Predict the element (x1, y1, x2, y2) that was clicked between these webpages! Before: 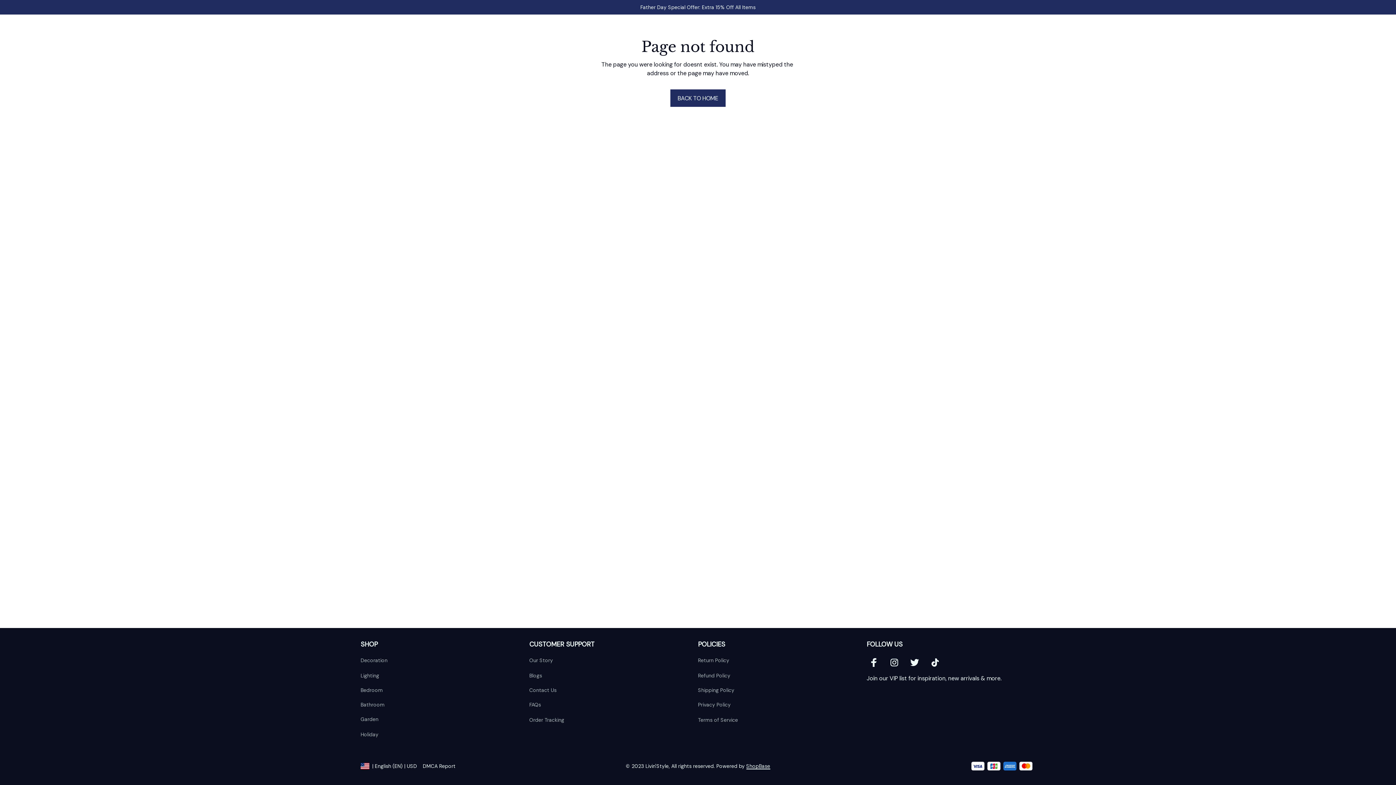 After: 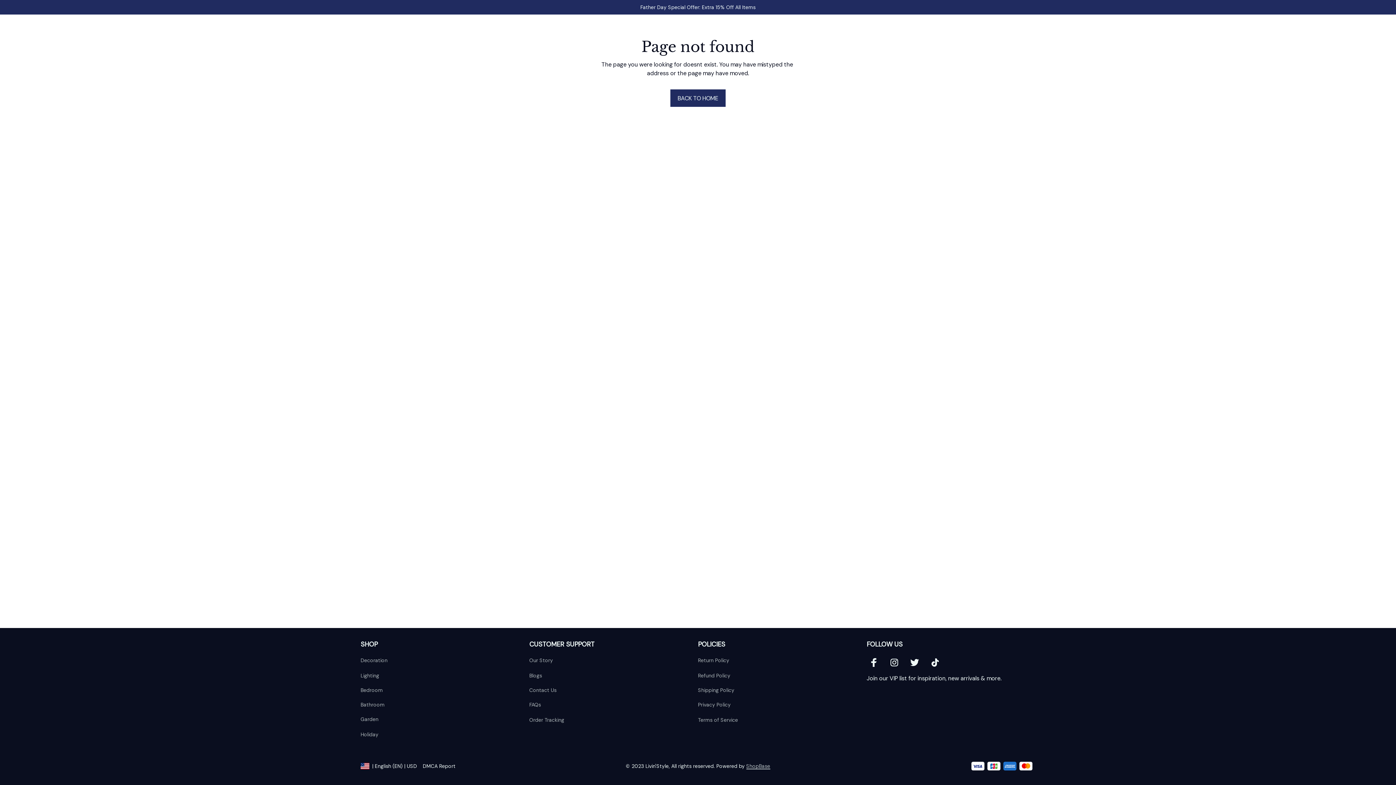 Action: label: ShopBase bbox: (746, 762, 770, 770)